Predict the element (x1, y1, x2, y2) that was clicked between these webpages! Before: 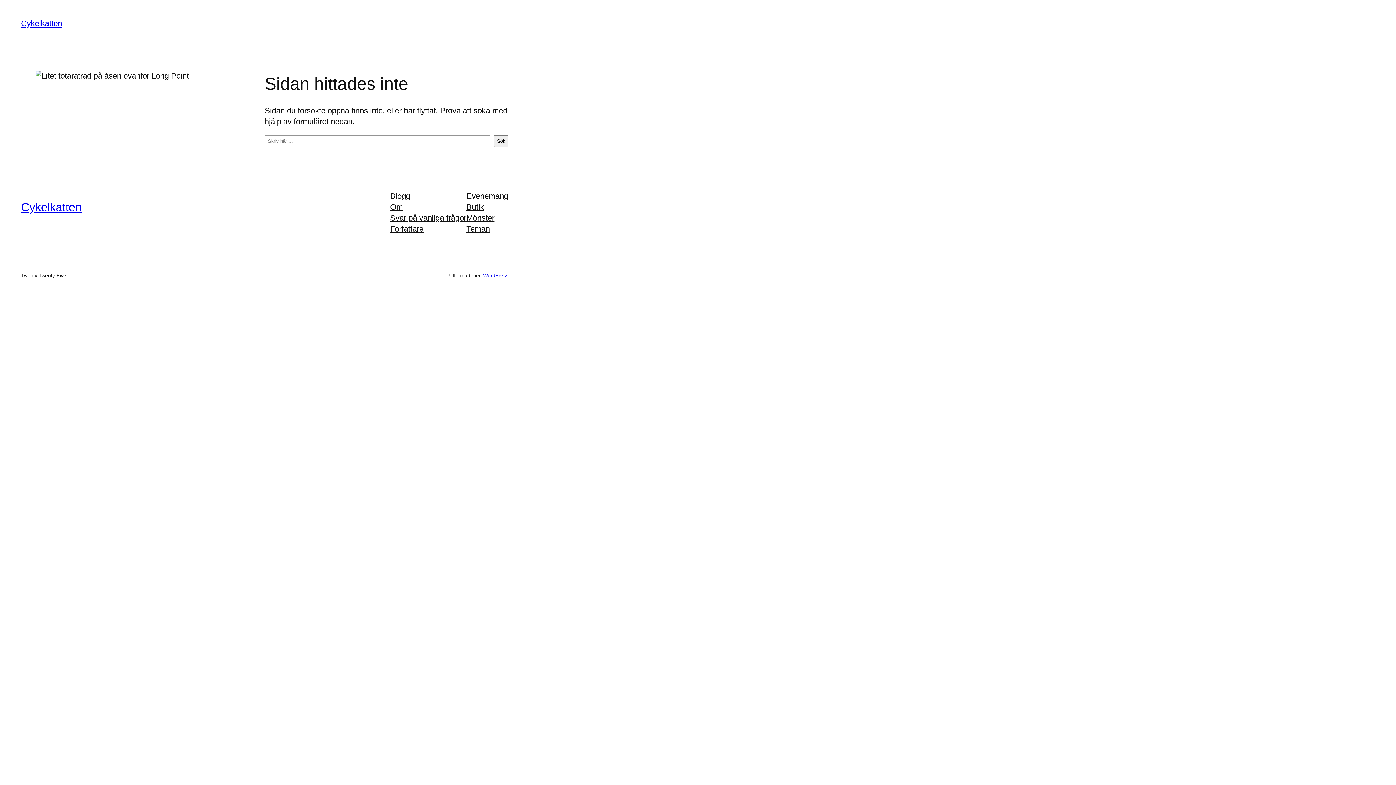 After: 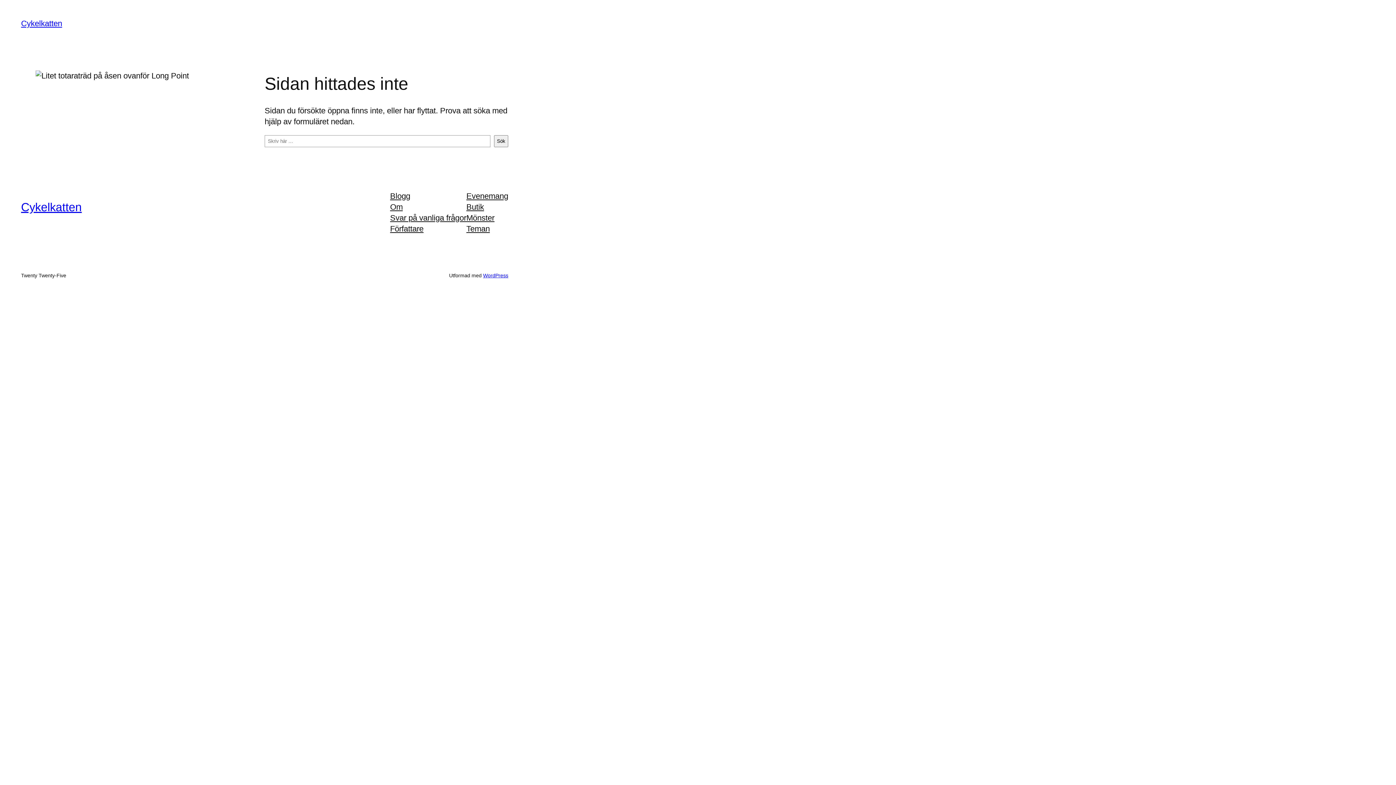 Action: bbox: (466, 191, 508, 201) label: Evenemang